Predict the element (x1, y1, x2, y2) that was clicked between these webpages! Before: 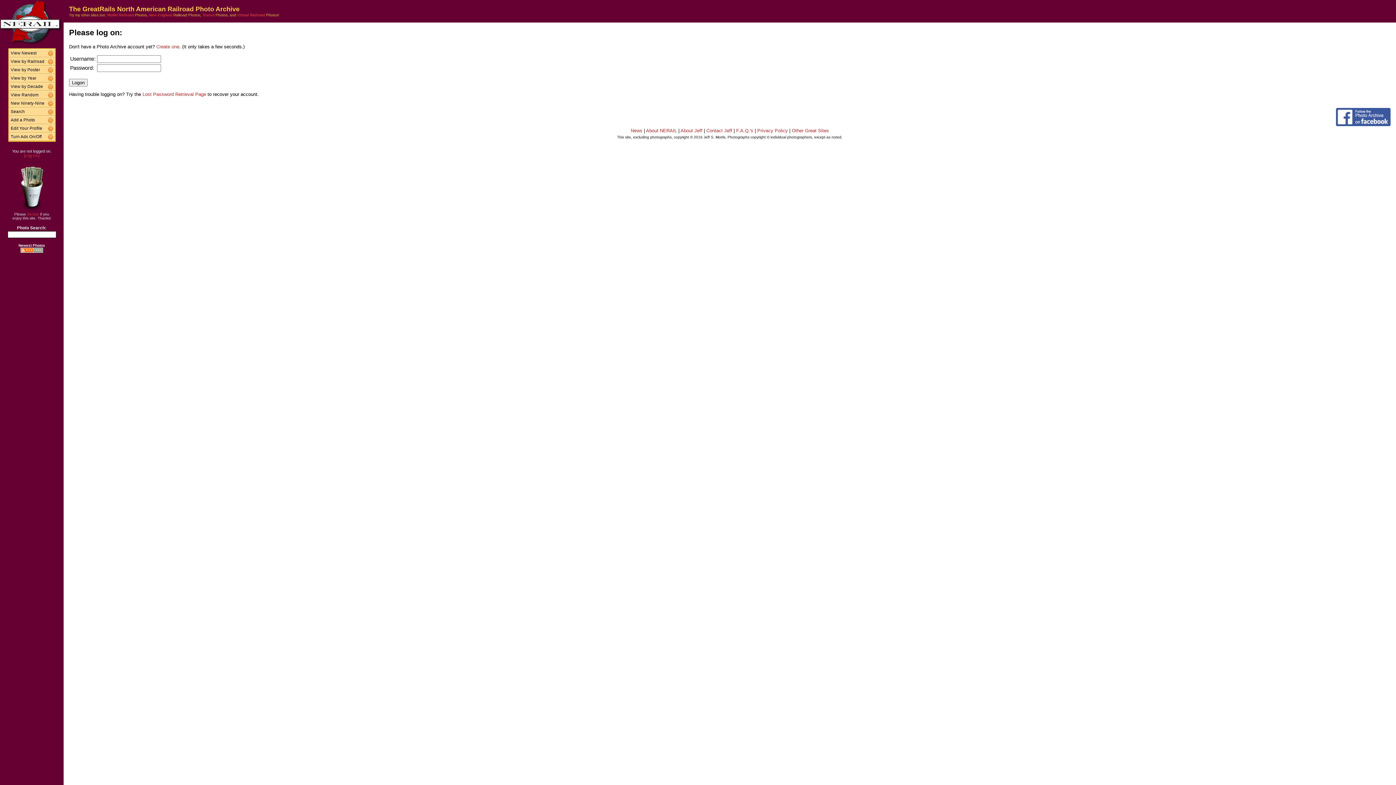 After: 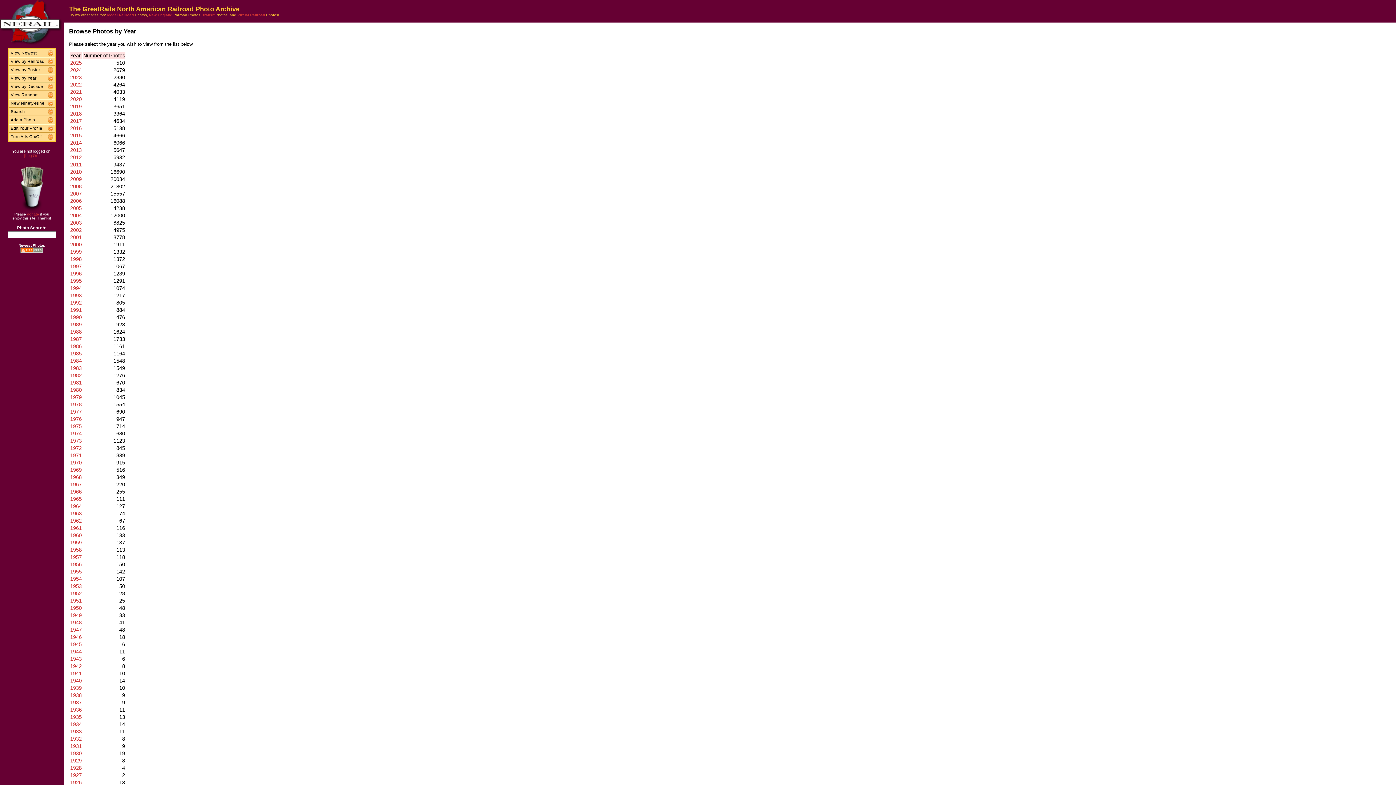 Action: bbox: (8, 74, 48, 81) label: View by Year